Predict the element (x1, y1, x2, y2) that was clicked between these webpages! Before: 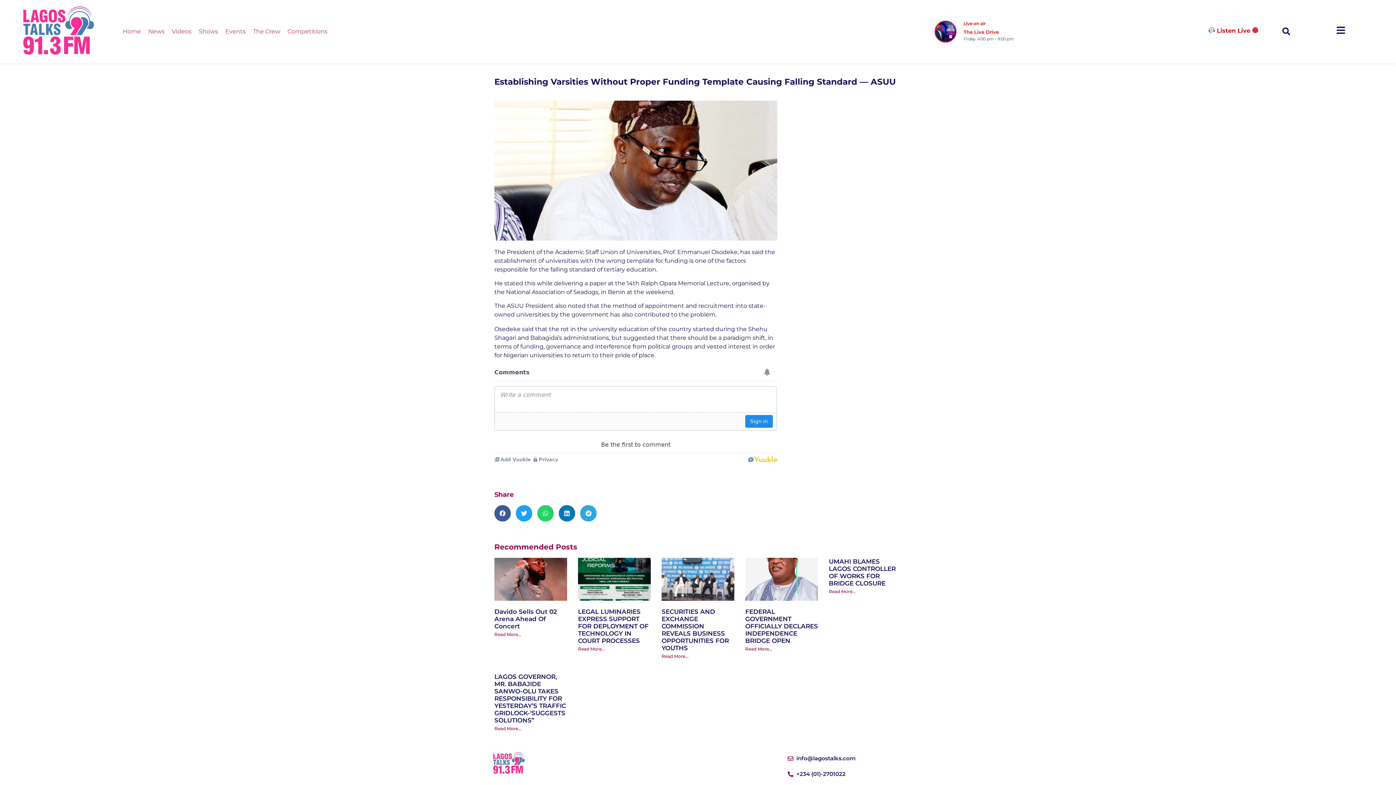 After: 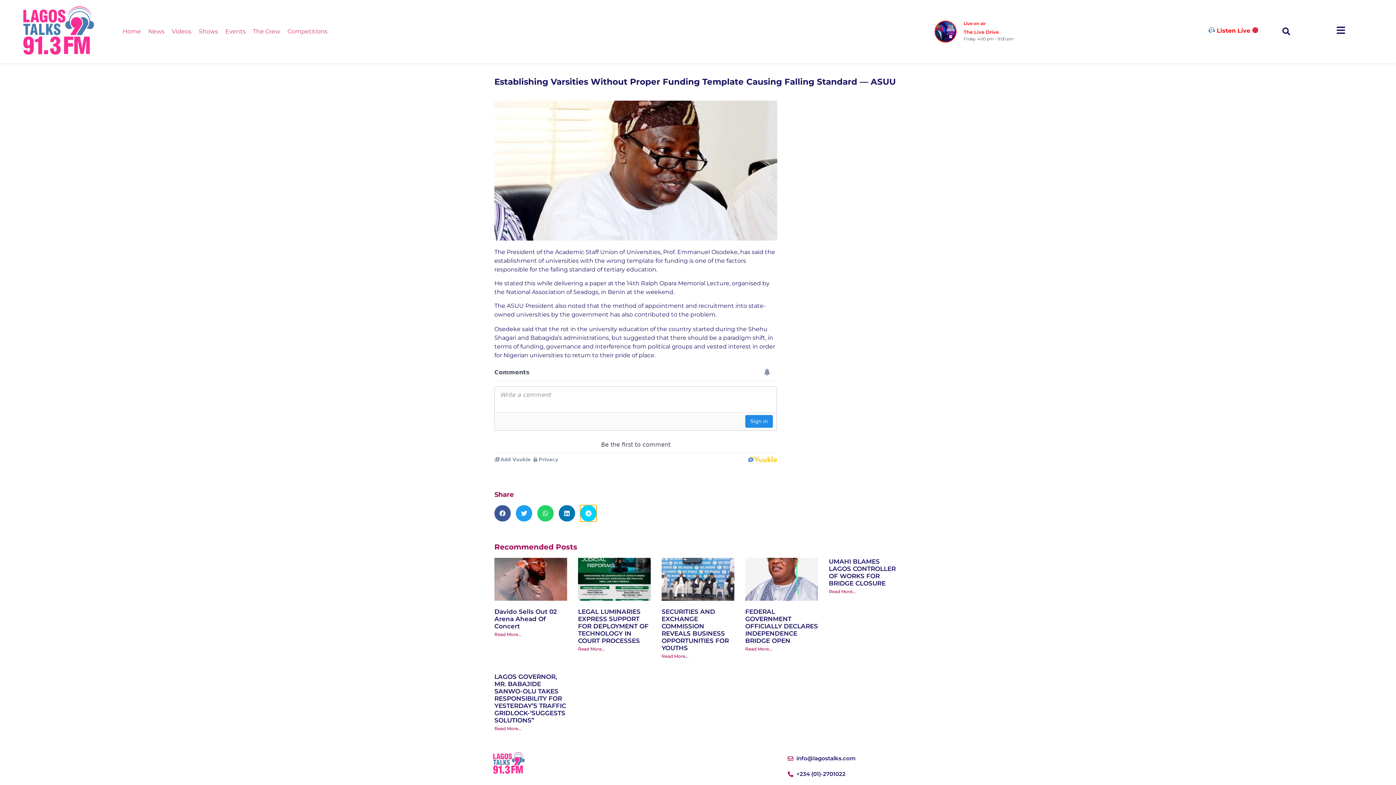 Action: label: Share on telegram bbox: (580, 505, 596, 521)